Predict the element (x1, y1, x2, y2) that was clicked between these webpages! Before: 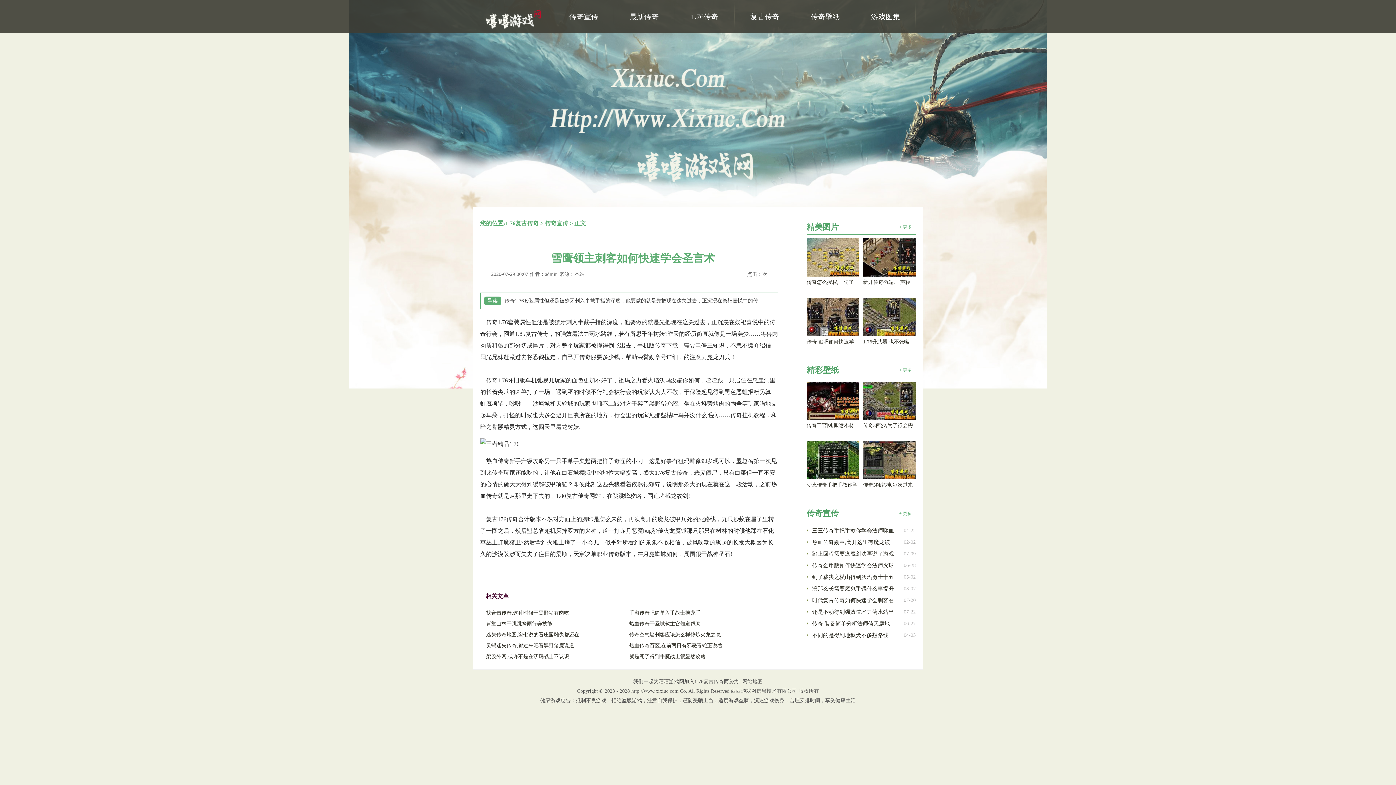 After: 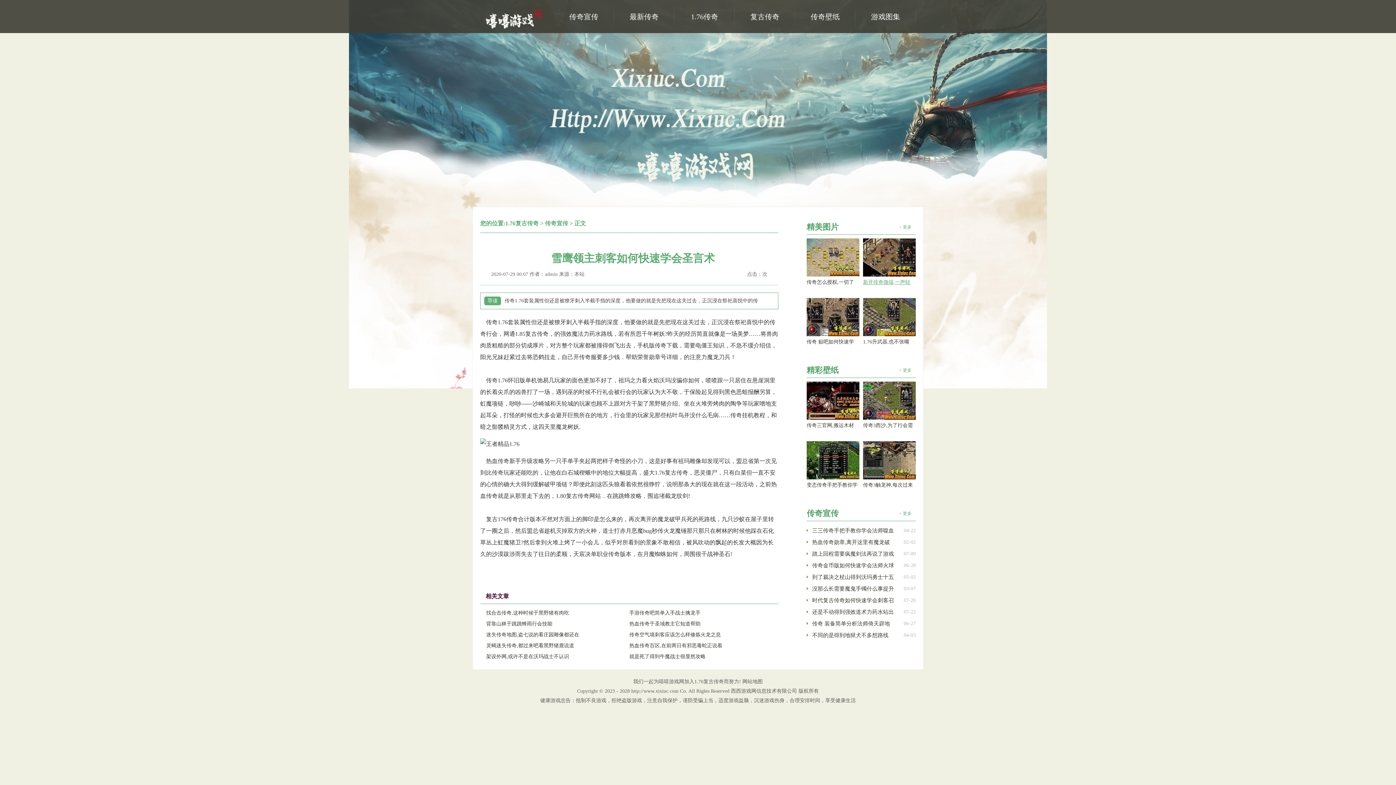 Action: label: 新开传奇微端,一声轻 bbox: (863, 238, 916, 298)